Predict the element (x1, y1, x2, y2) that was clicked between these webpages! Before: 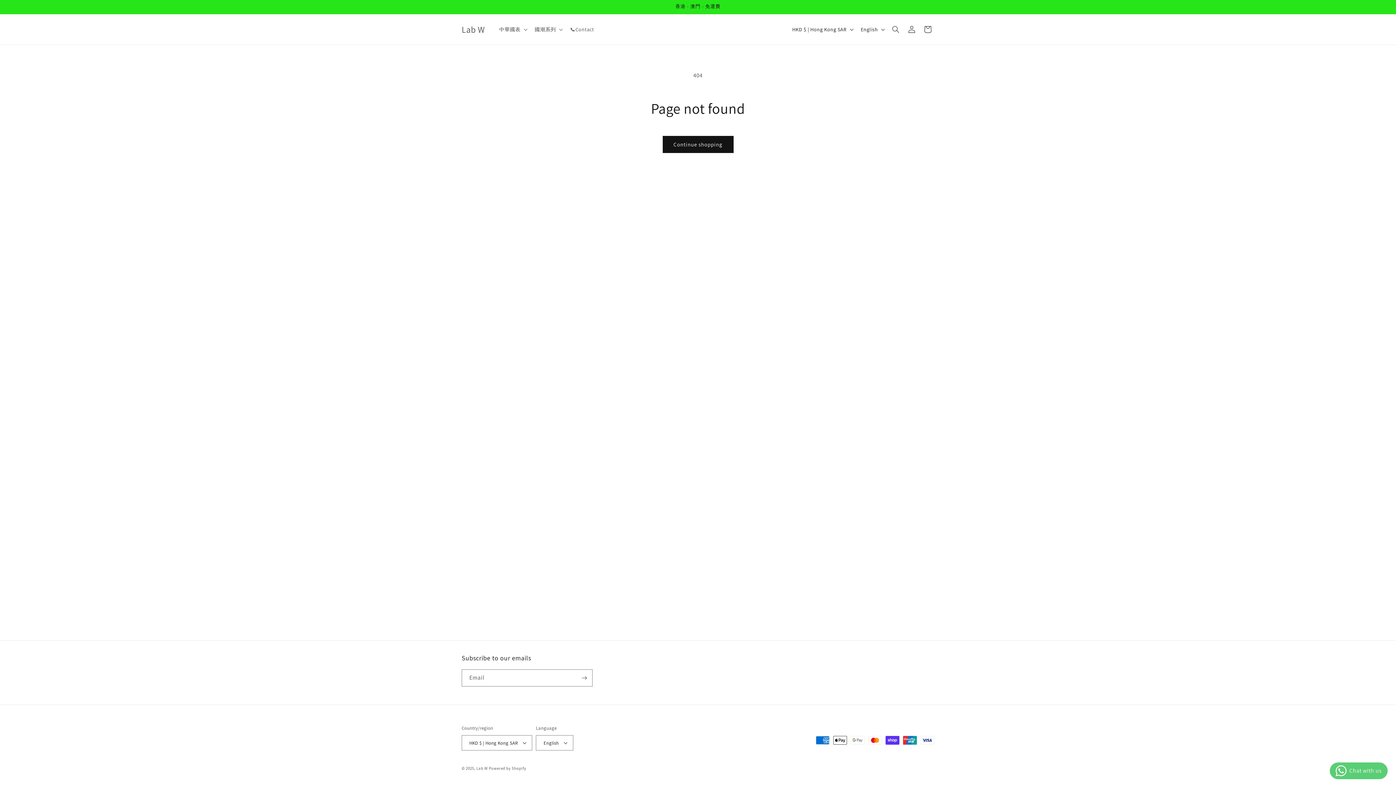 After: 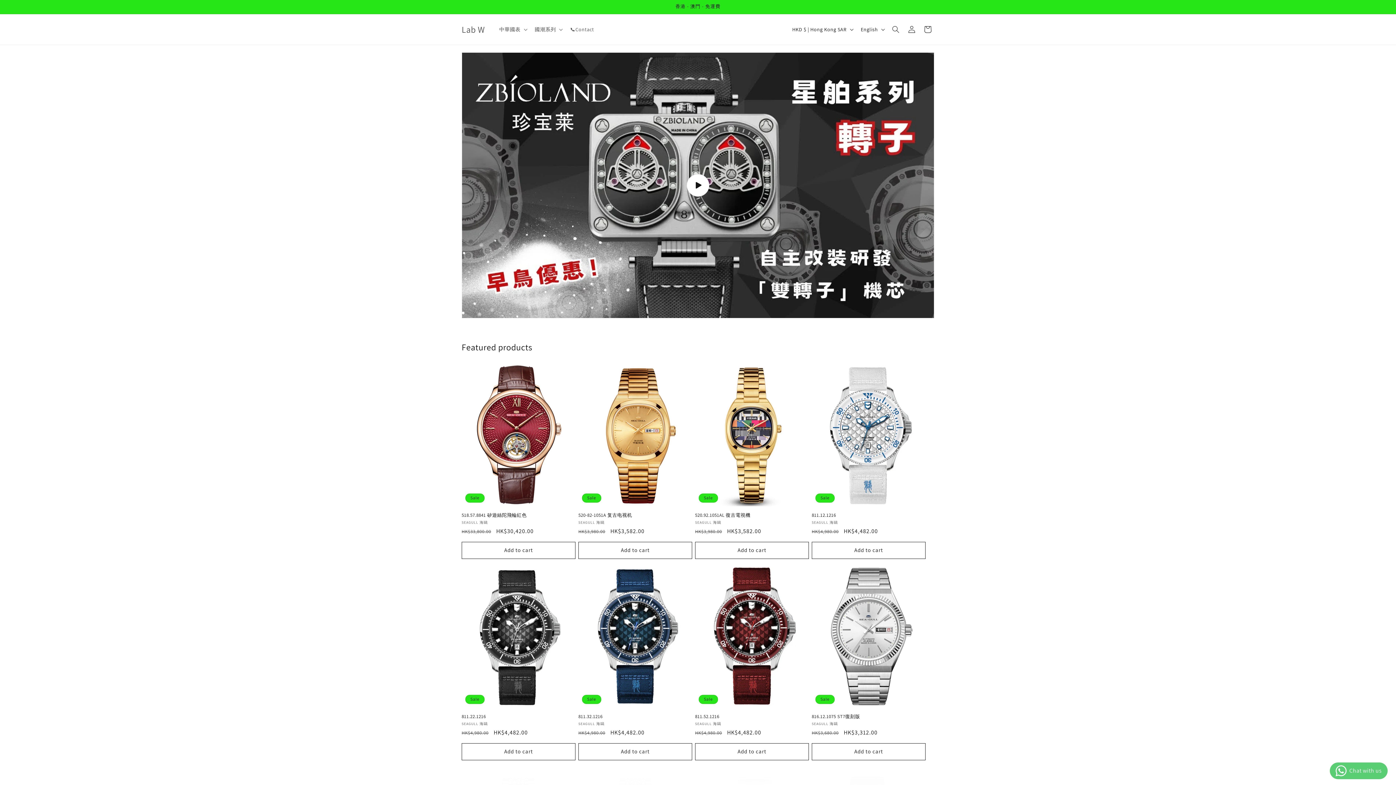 Action: label: Lab W bbox: (476, 766, 488, 771)